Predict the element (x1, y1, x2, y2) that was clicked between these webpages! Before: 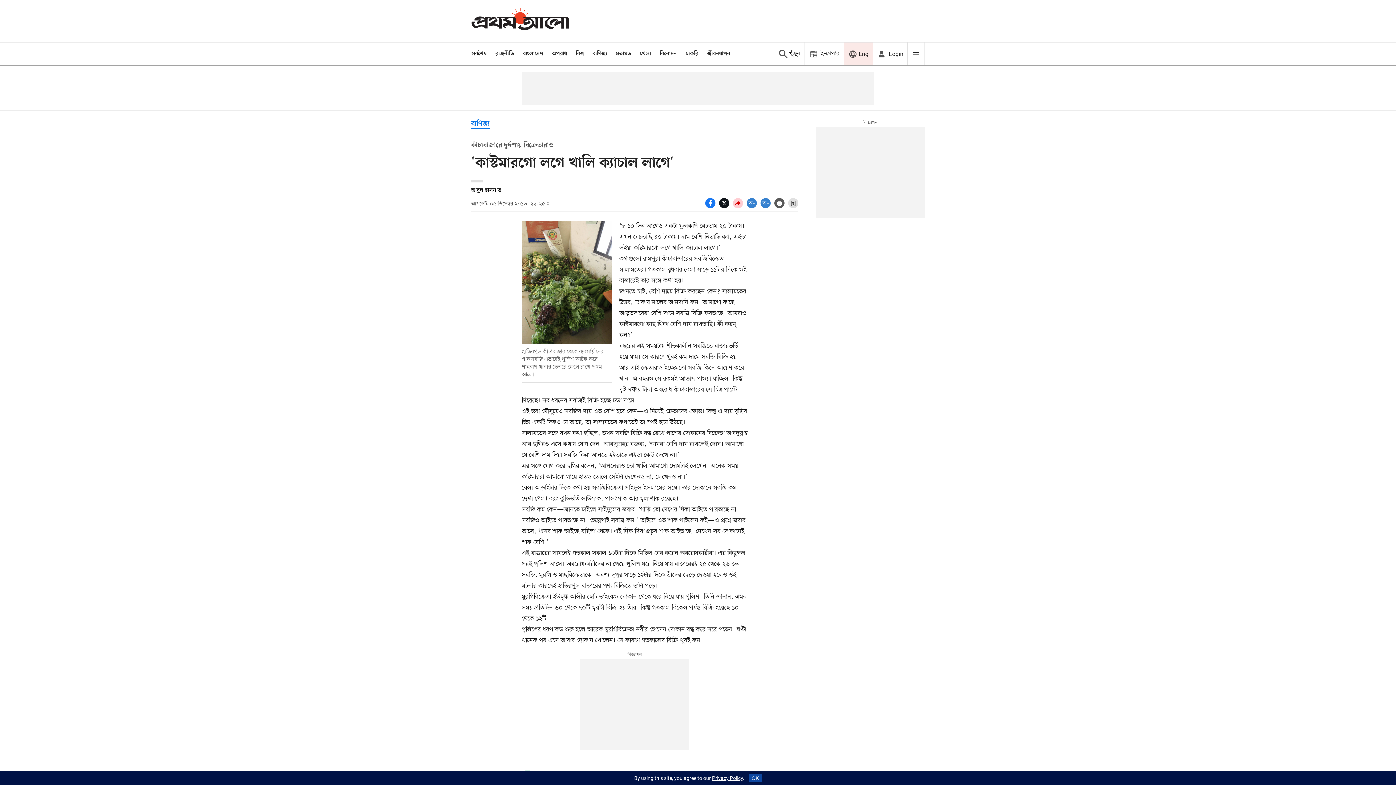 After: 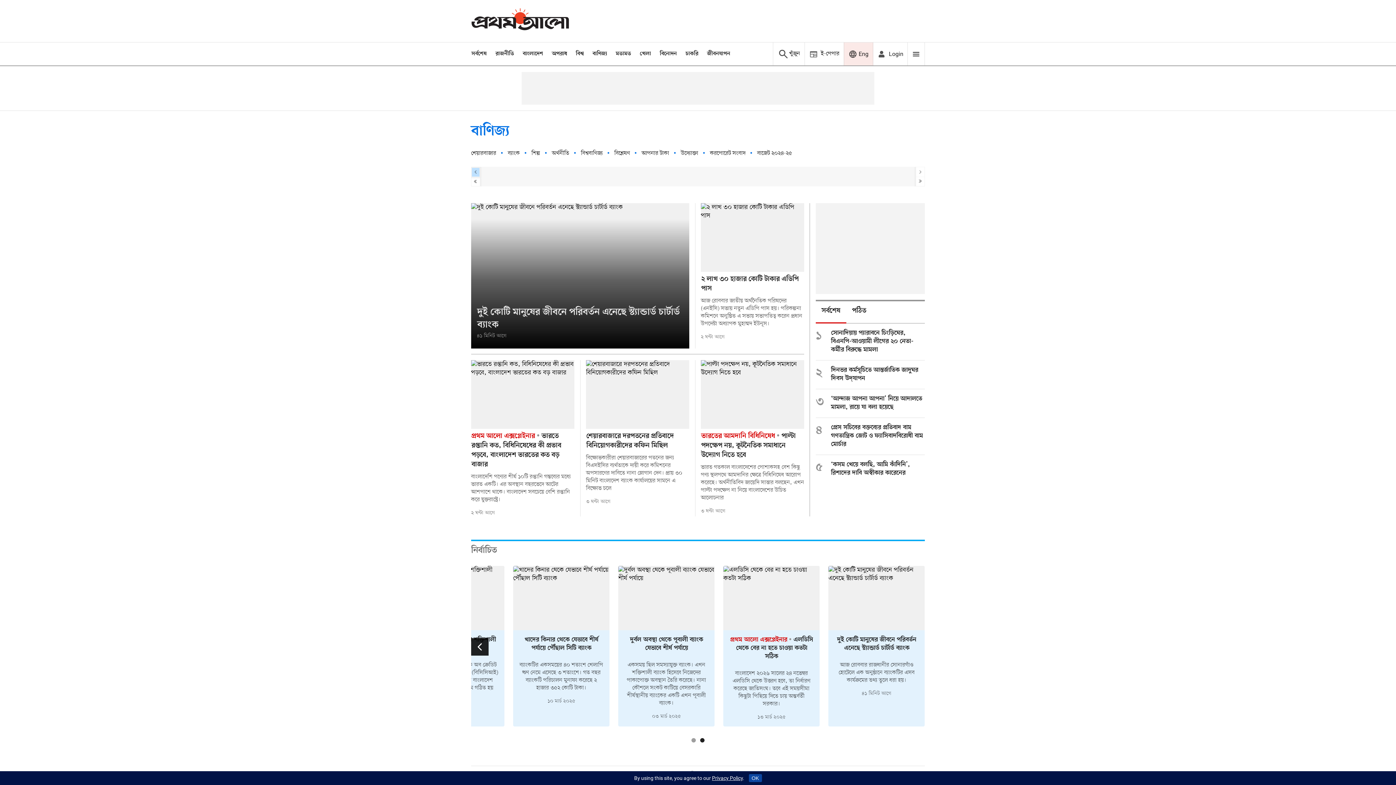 Action: bbox: (471, 119, 489, 129) label: বাণিজ্য